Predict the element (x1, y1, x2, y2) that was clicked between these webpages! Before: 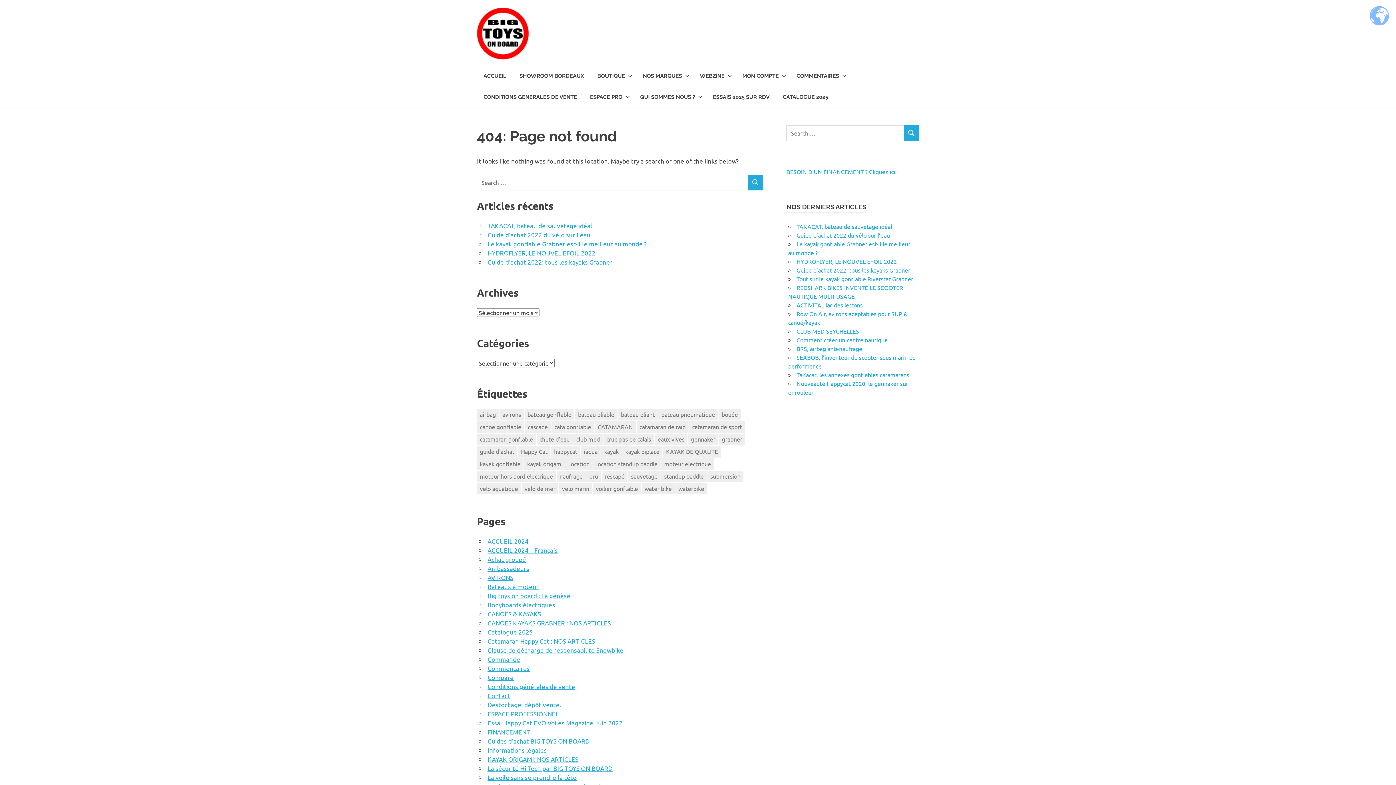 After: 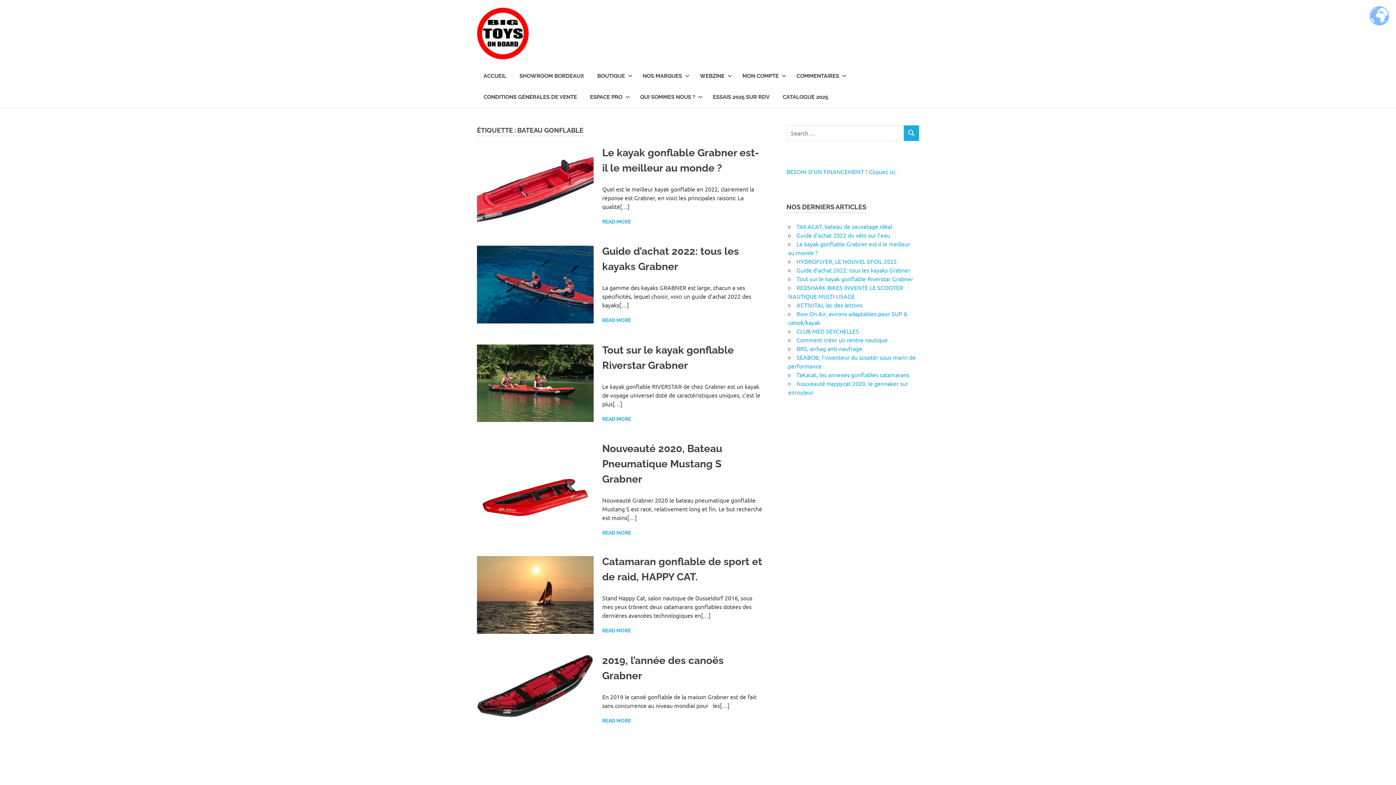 Action: bbox: (524, 408, 574, 420) label: bateau gonflable (20 éléments)